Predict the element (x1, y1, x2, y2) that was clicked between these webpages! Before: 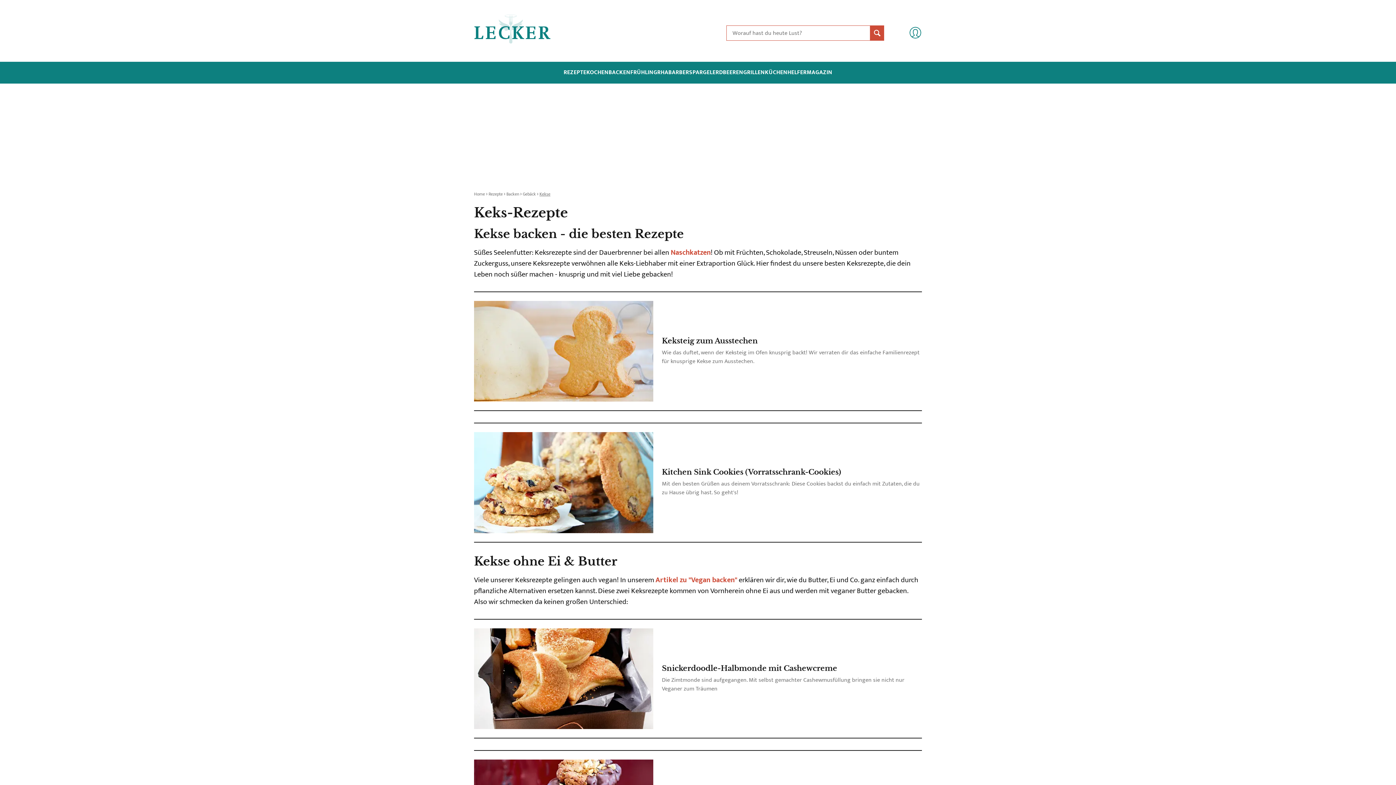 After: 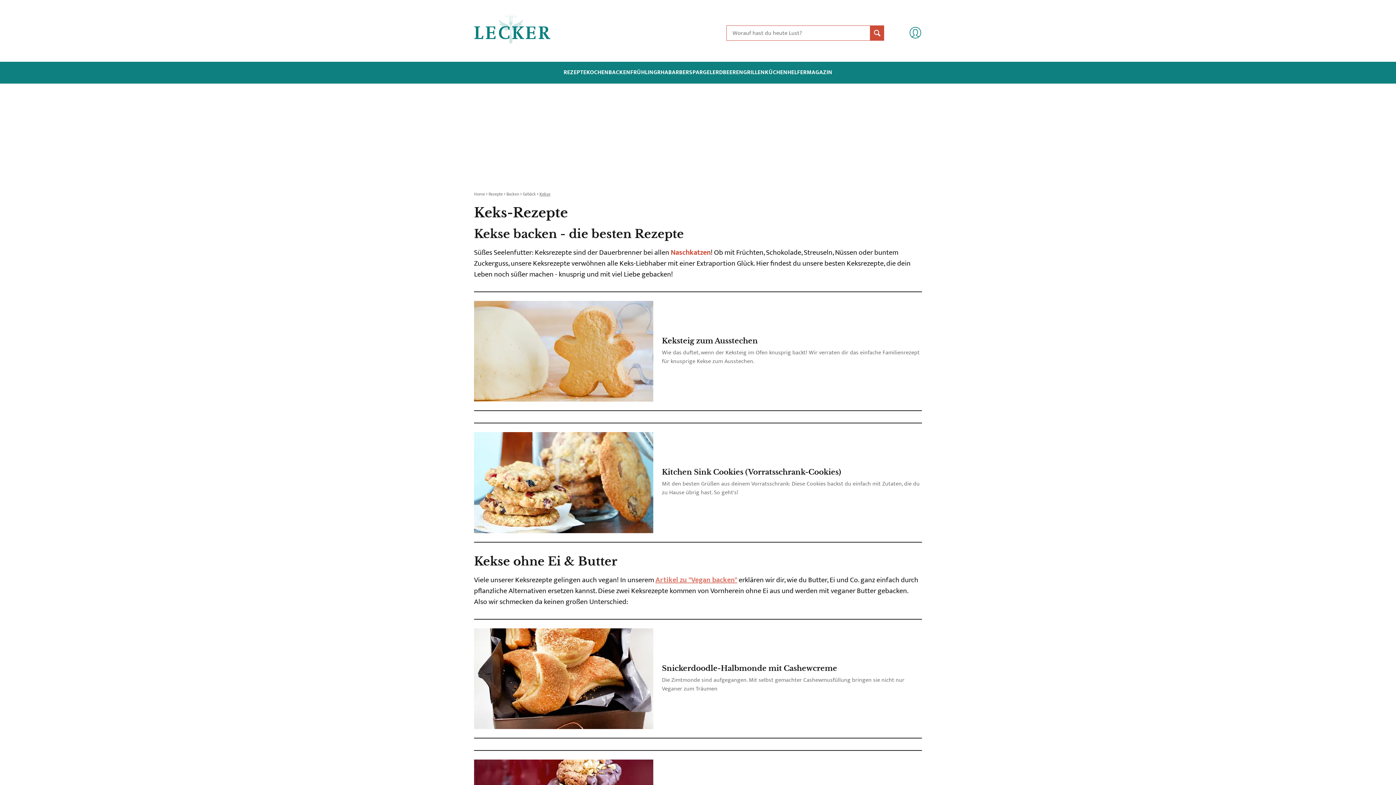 Action: label: Artikel zu "Vegan backen" bbox: (655, 574, 737, 586)